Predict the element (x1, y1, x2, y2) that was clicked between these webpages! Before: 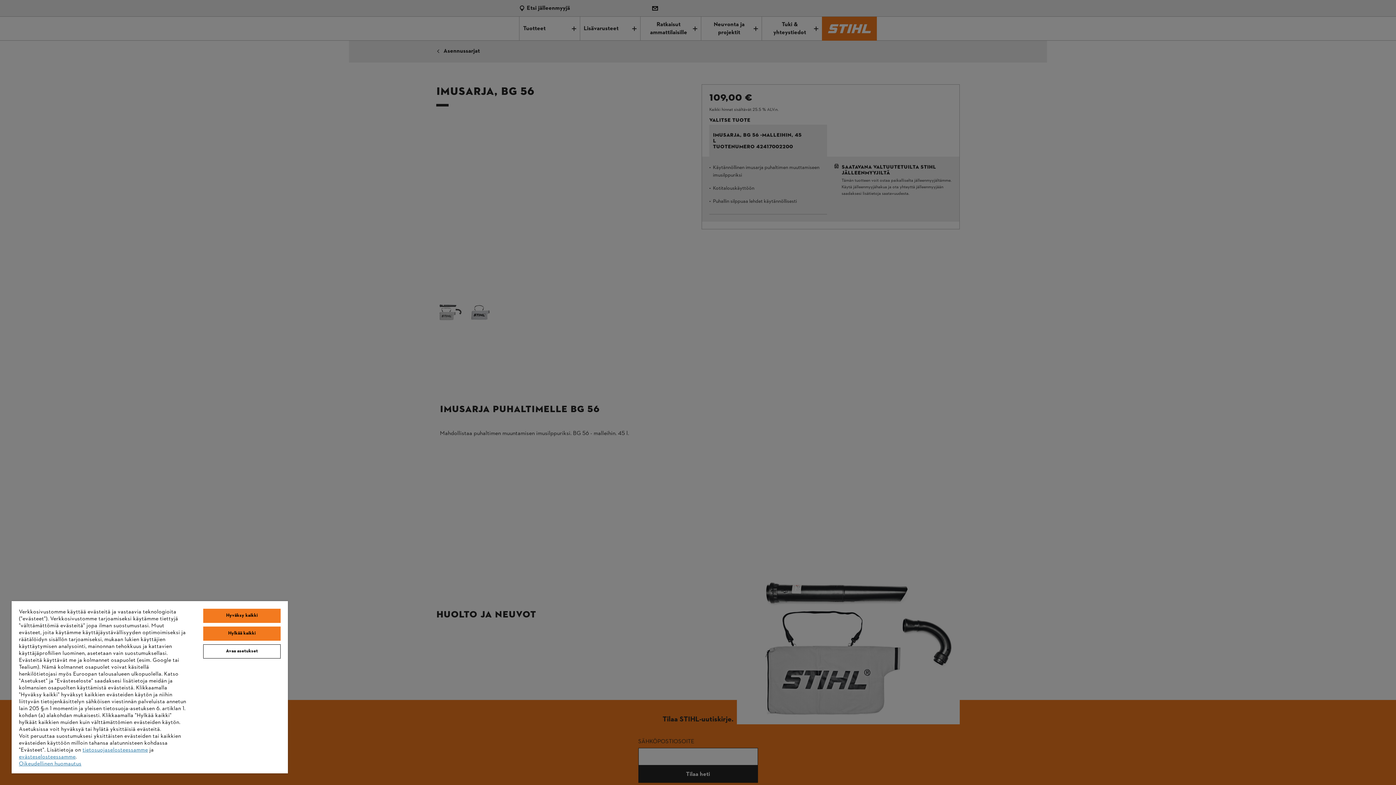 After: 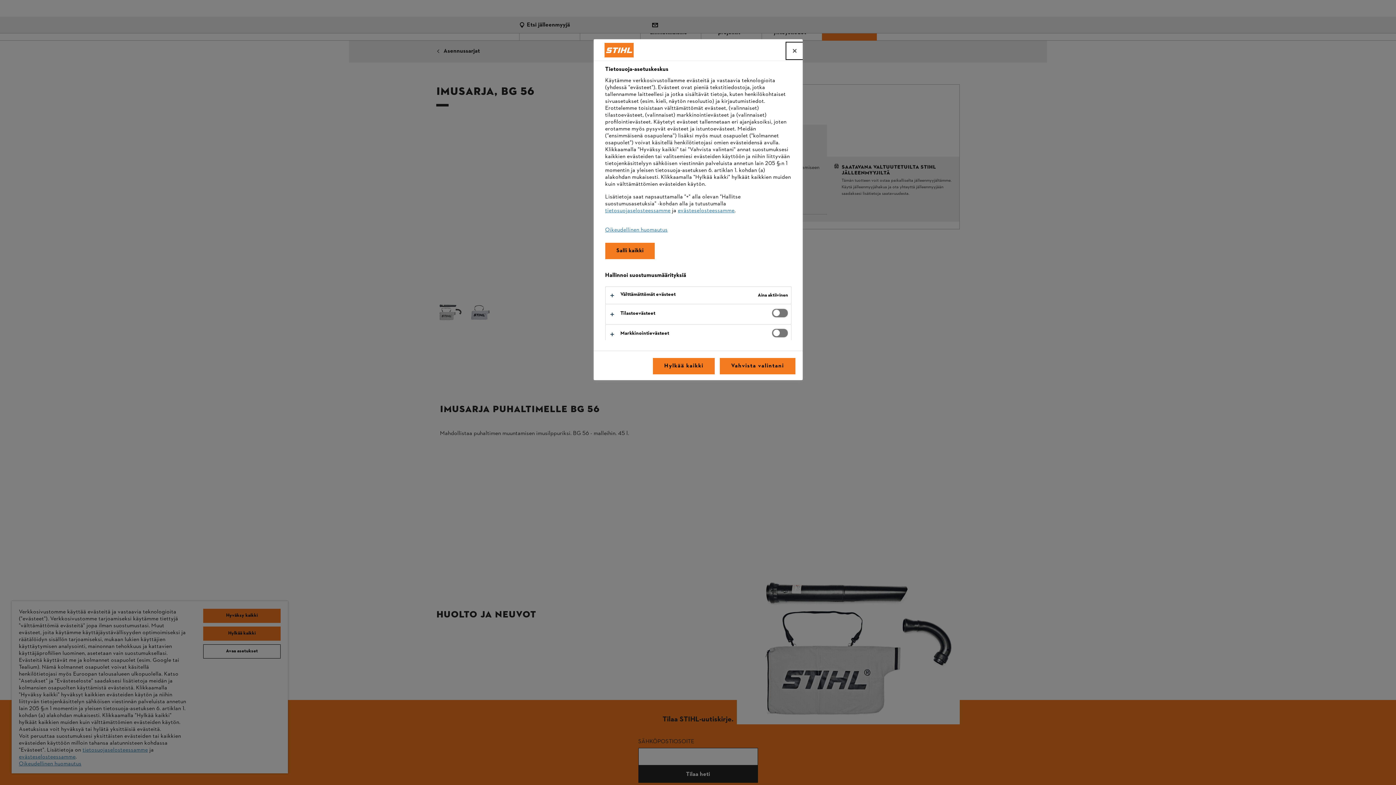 Action: label: Avaa asetukset bbox: (203, 644, 280, 658)